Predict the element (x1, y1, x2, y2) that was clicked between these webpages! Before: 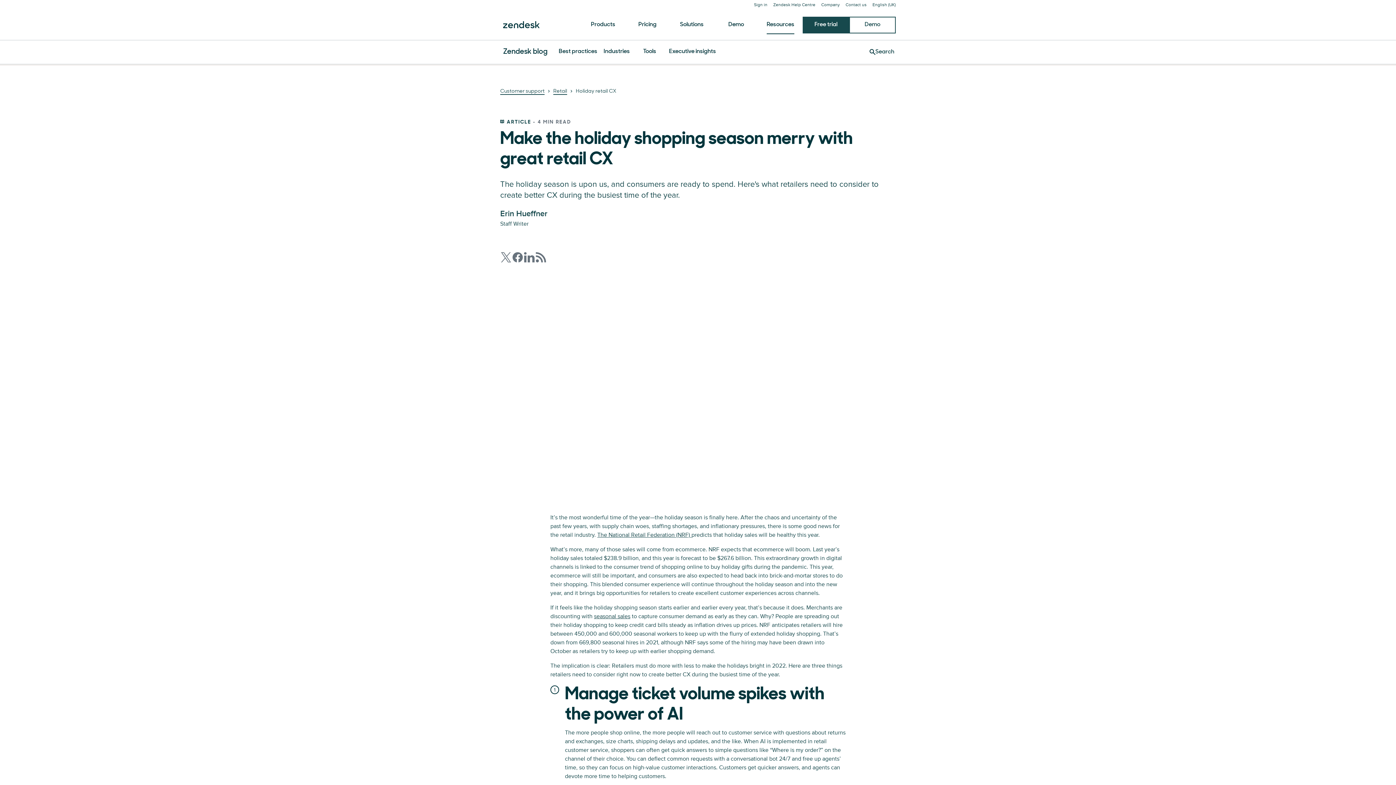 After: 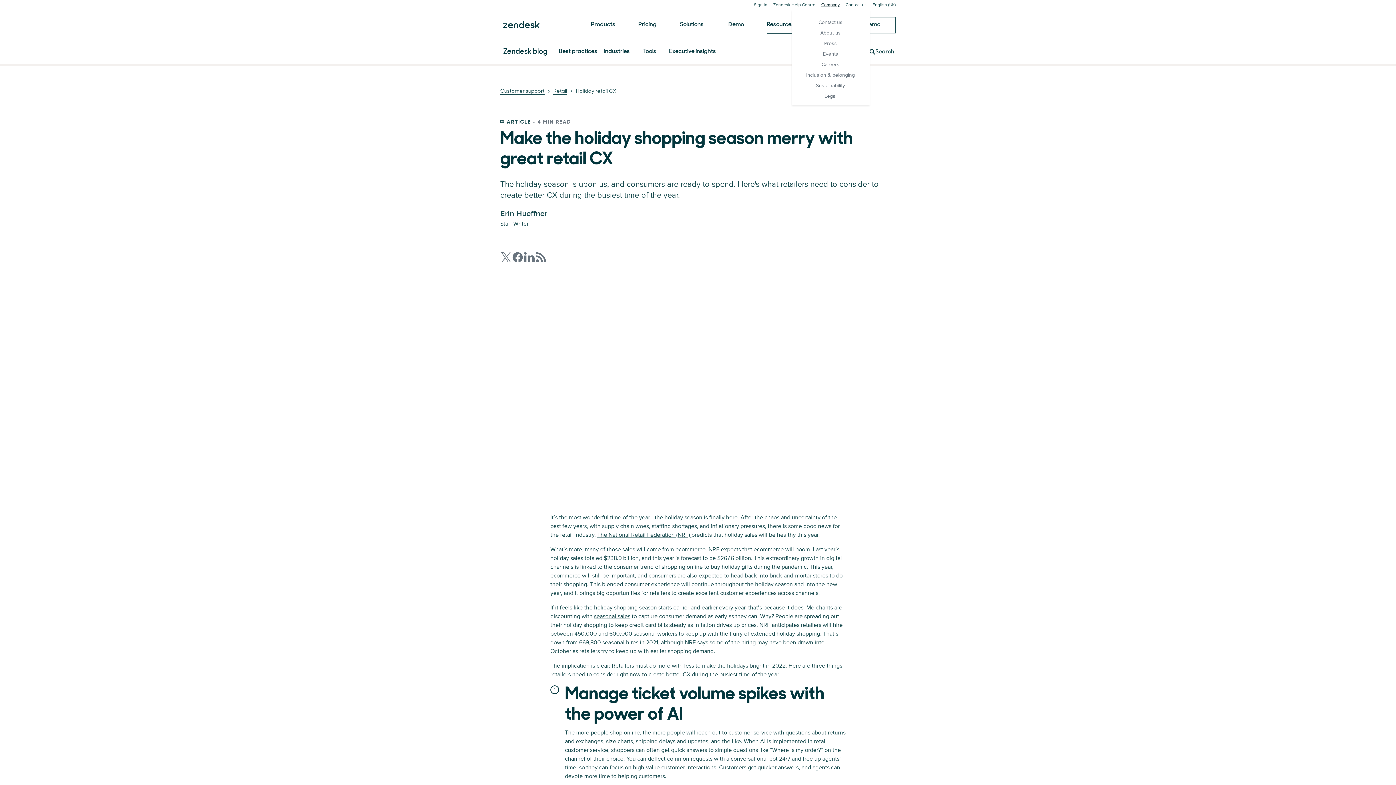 Action: bbox: (821, 2, 840, 7) label: Company